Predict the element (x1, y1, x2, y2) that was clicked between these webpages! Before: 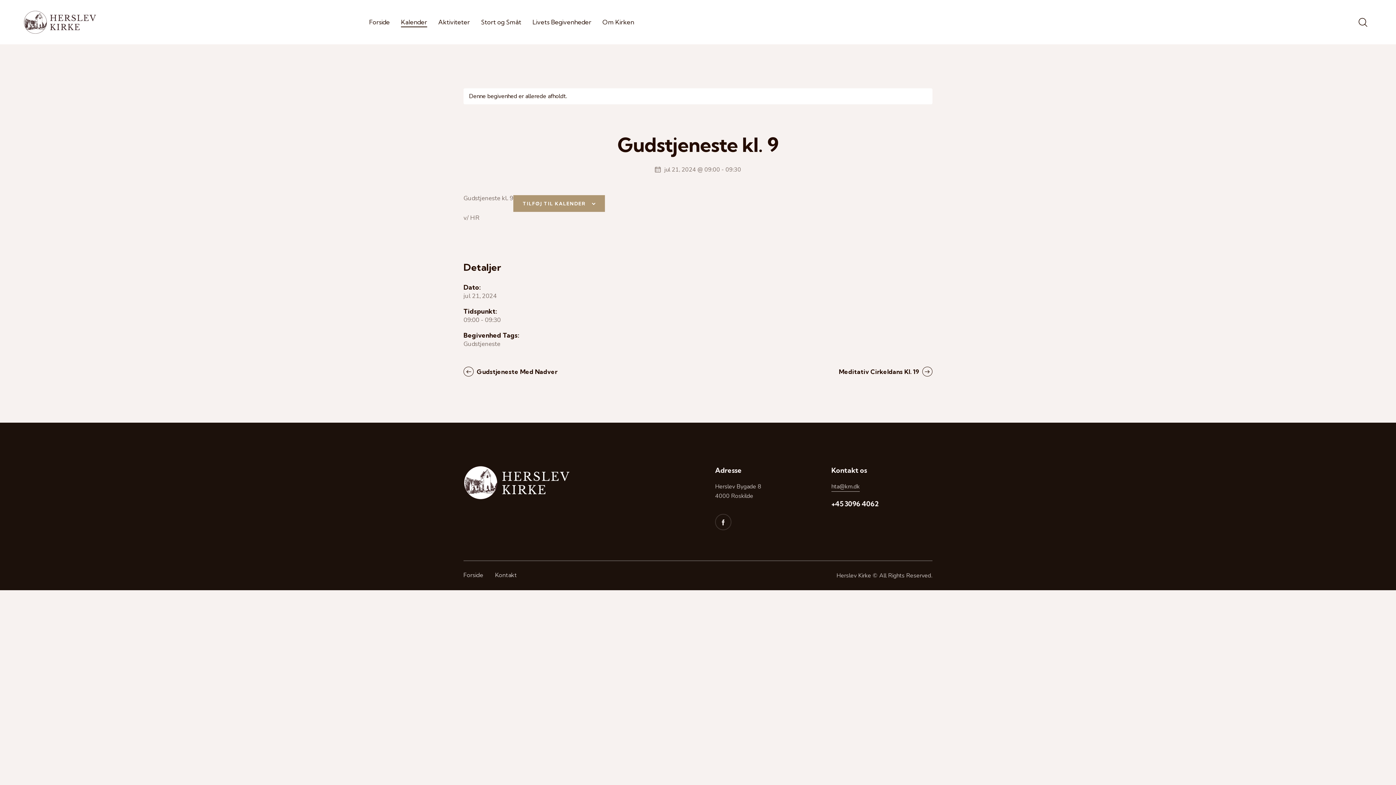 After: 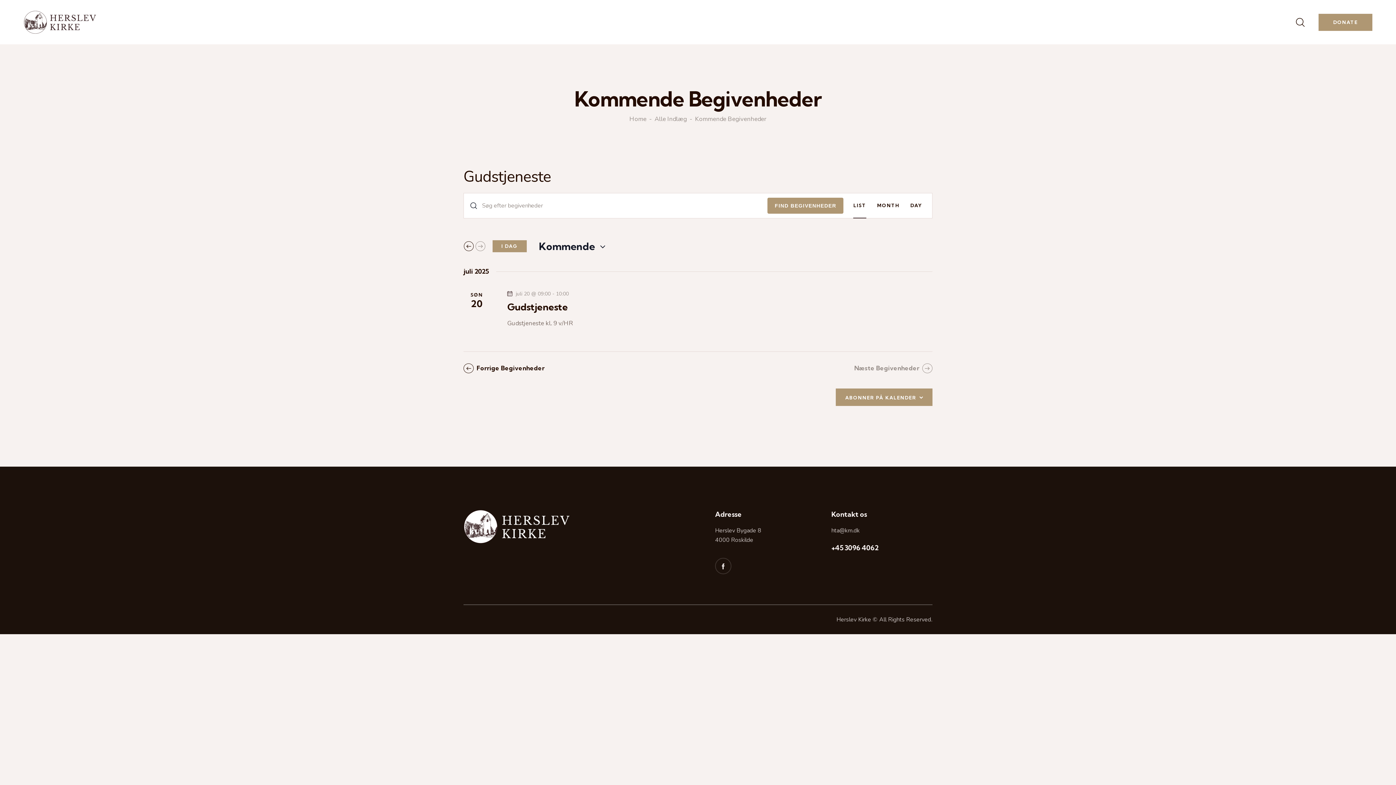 Action: label: Gudstjeneste bbox: (463, 339, 500, 348)